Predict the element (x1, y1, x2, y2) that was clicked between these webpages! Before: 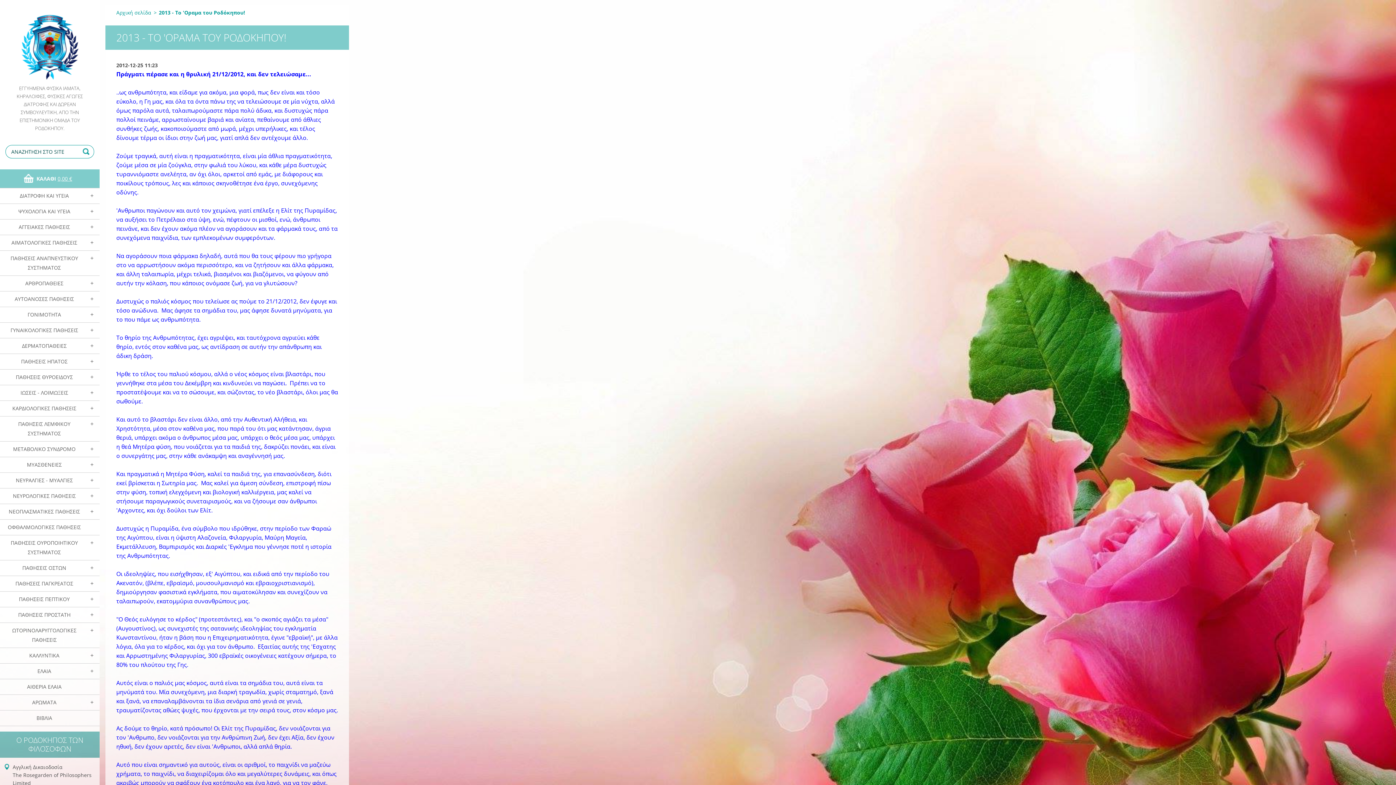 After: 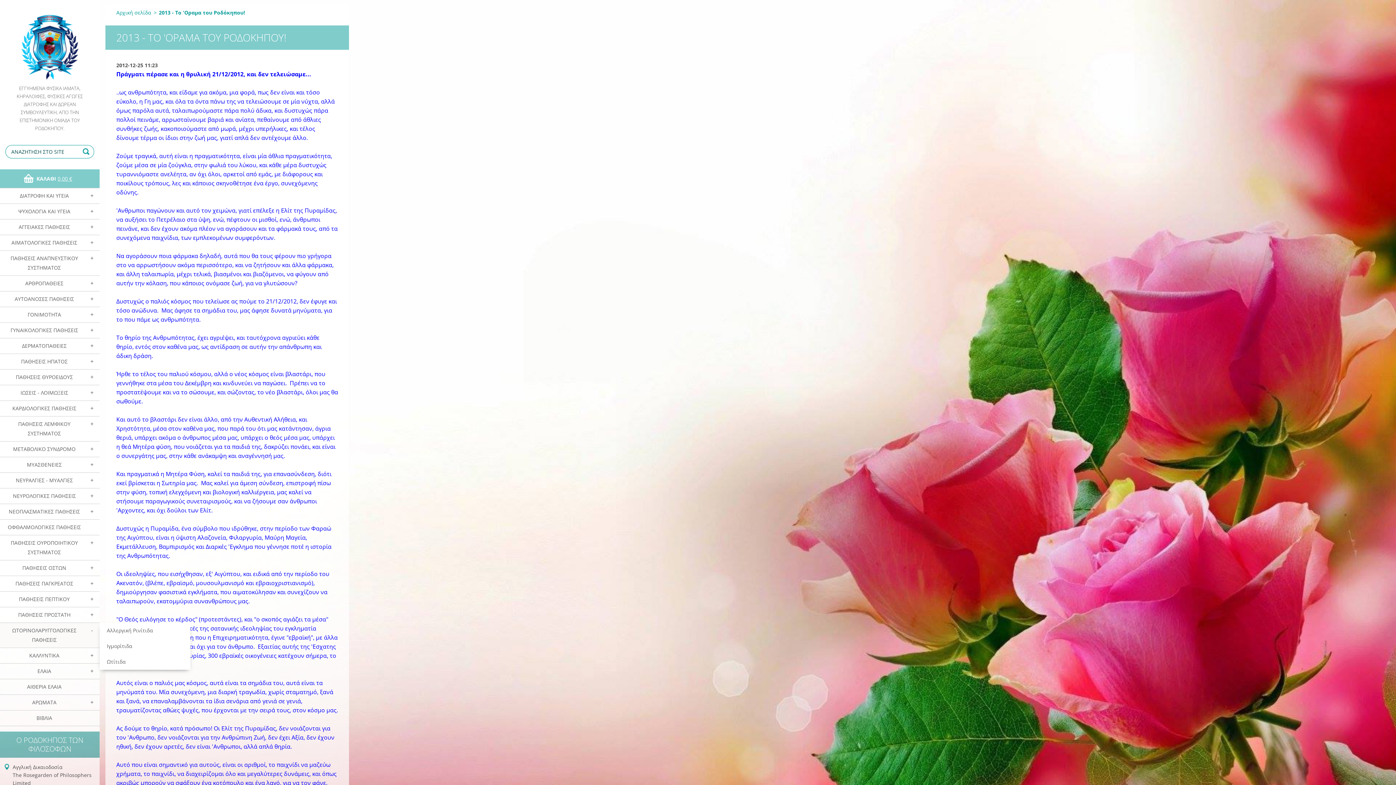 Action: bbox: (84, 623, 99, 638)